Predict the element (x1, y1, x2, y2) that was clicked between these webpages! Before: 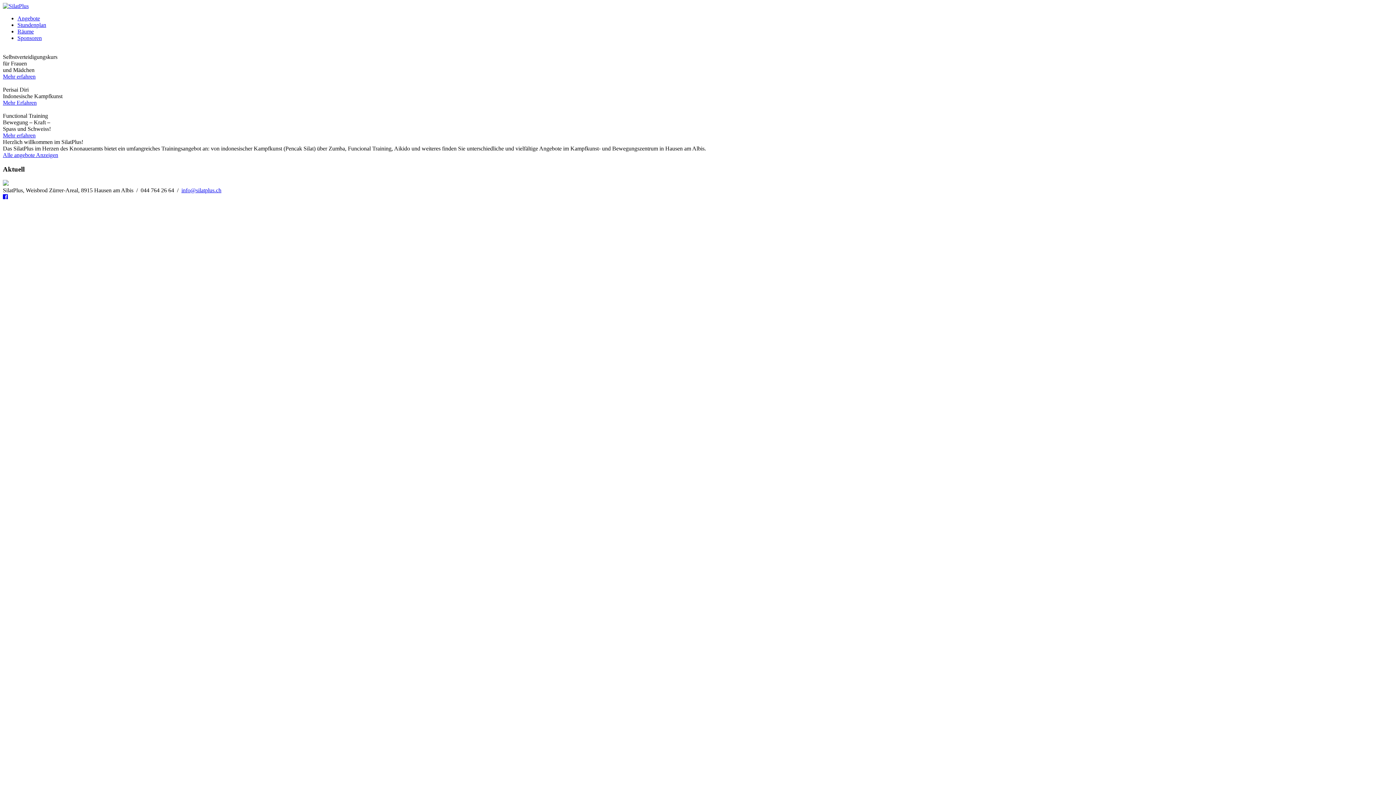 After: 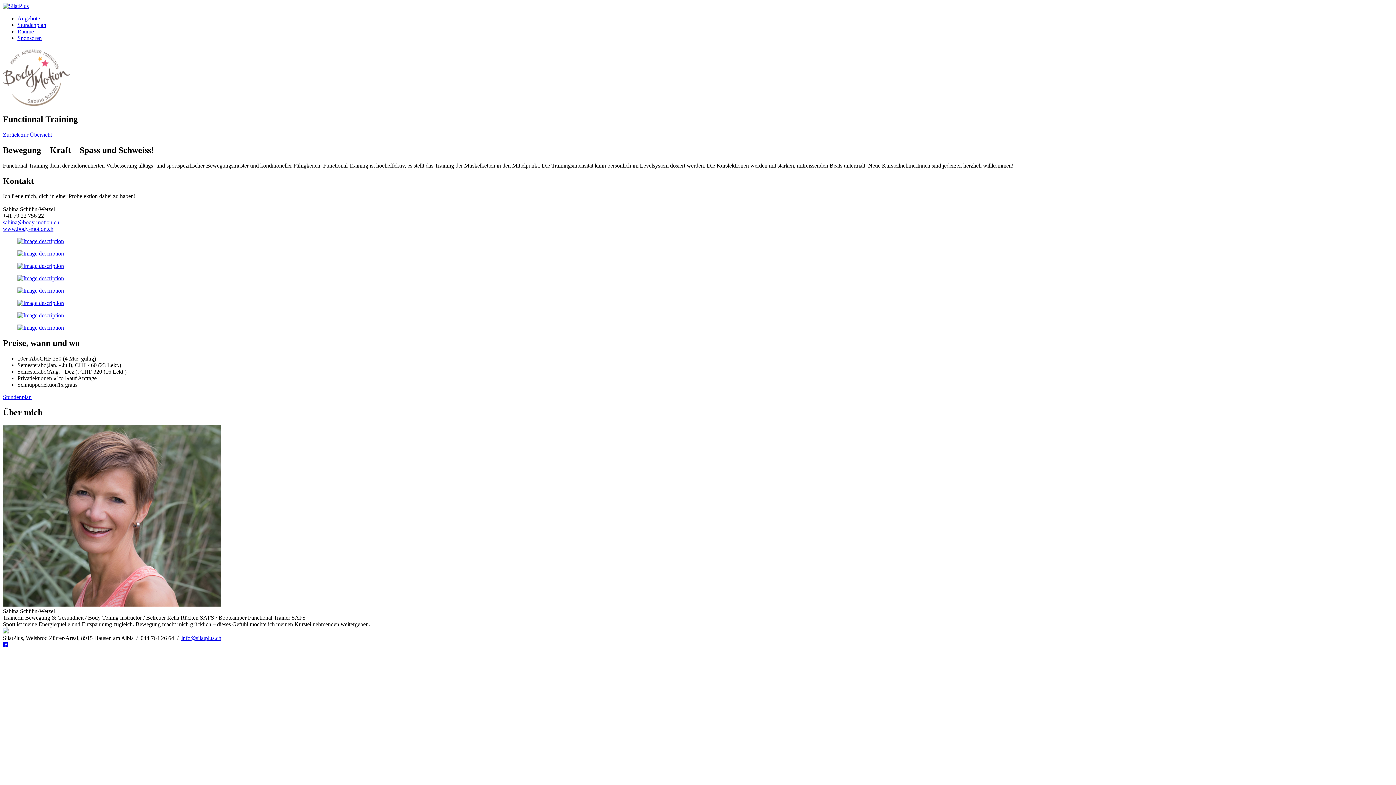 Action: bbox: (2, 132, 35, 138) label: Mehr erfahren